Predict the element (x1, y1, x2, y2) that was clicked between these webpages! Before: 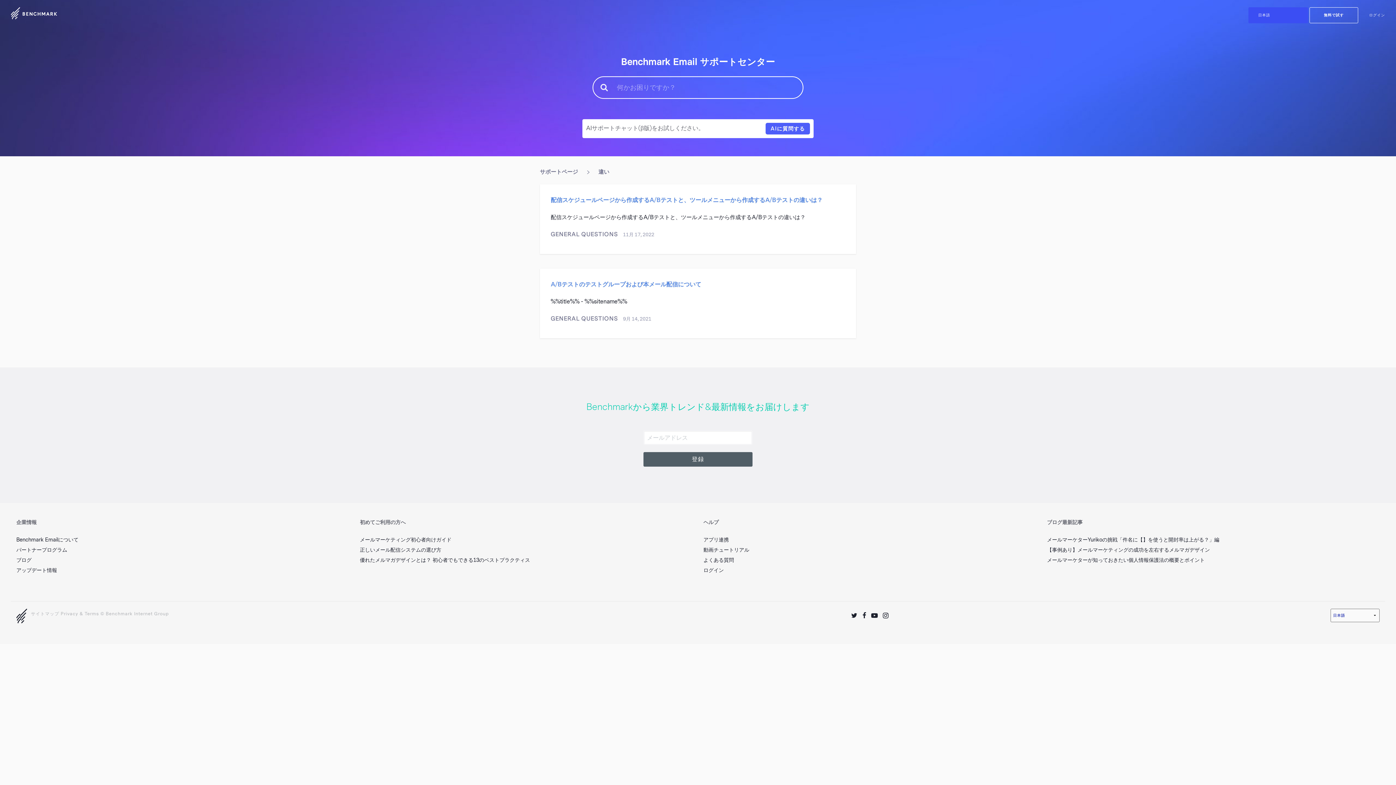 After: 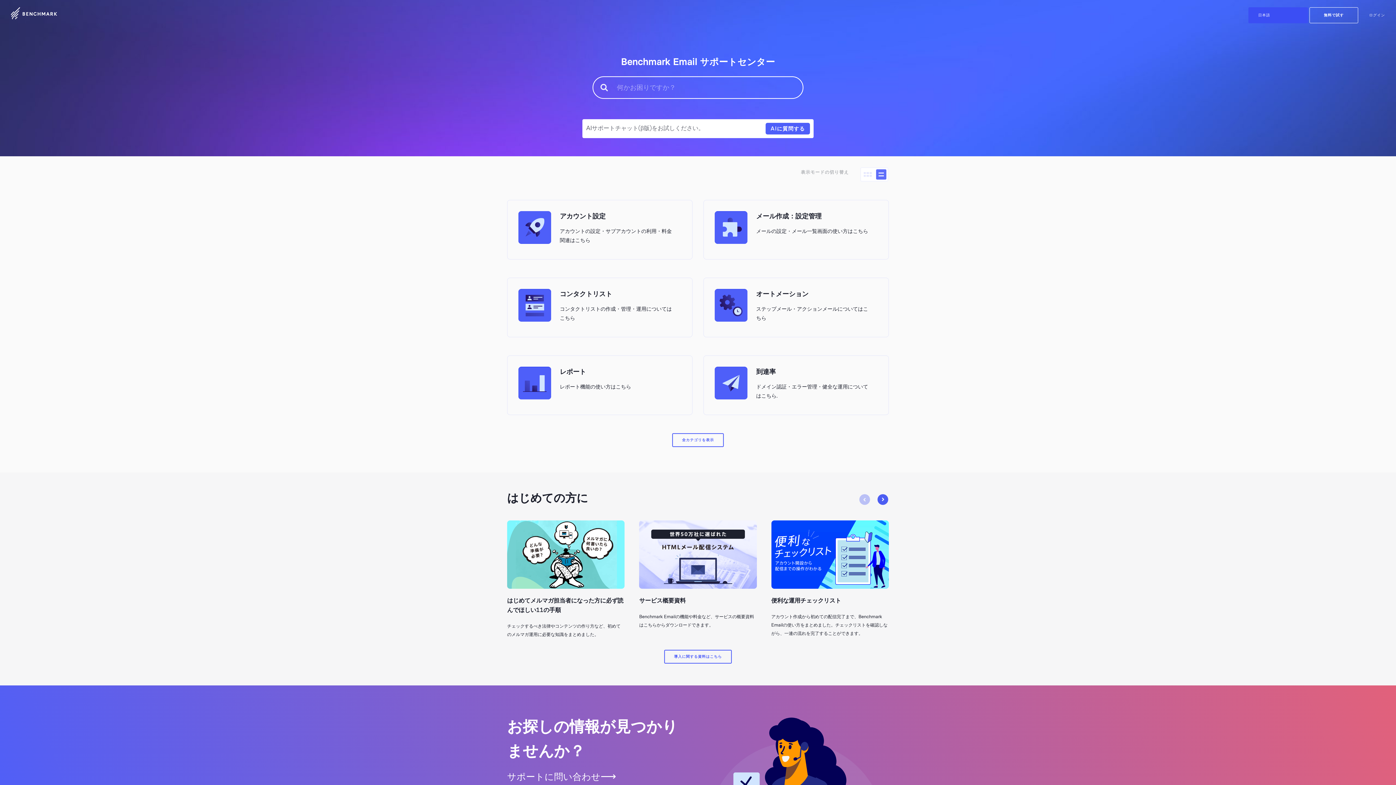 Action: bbox: (10, 9, 57, 16)